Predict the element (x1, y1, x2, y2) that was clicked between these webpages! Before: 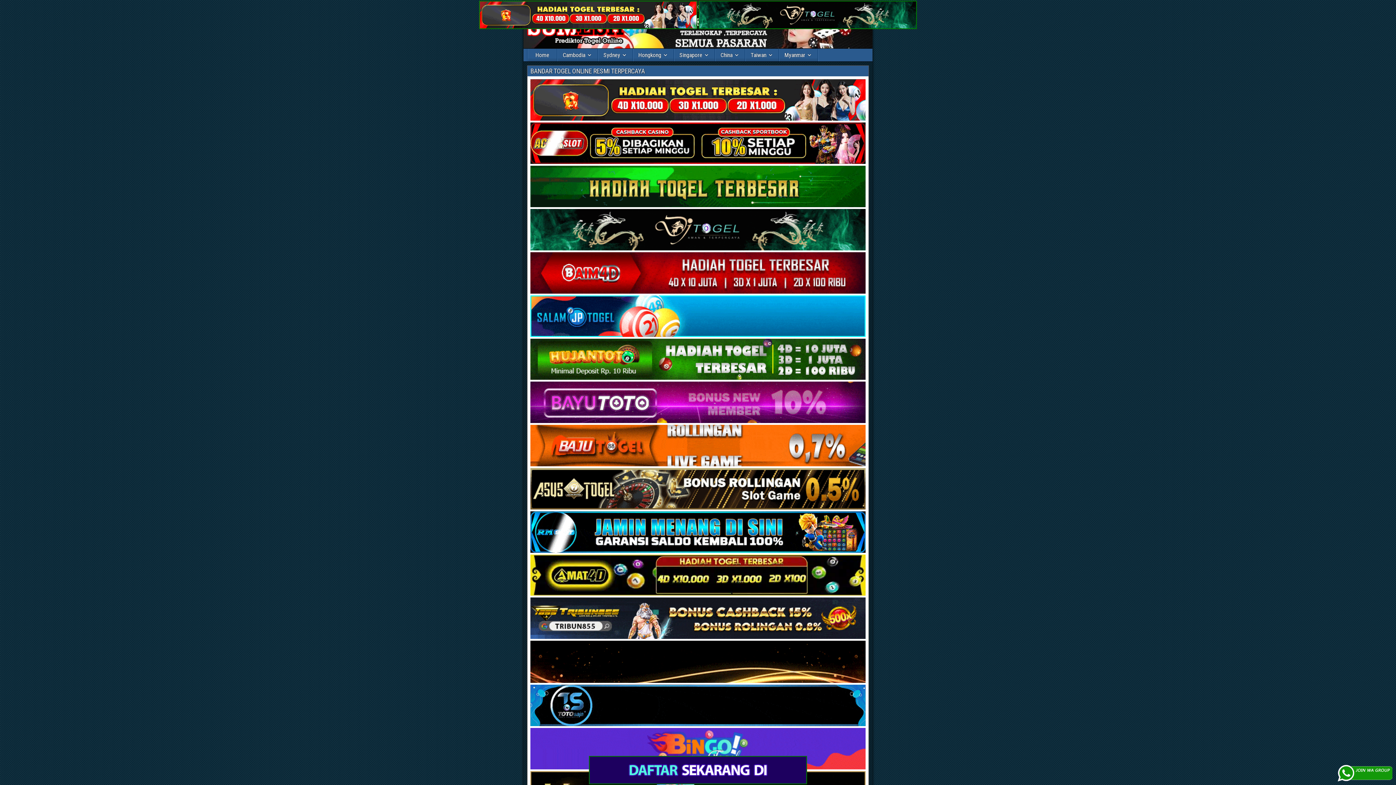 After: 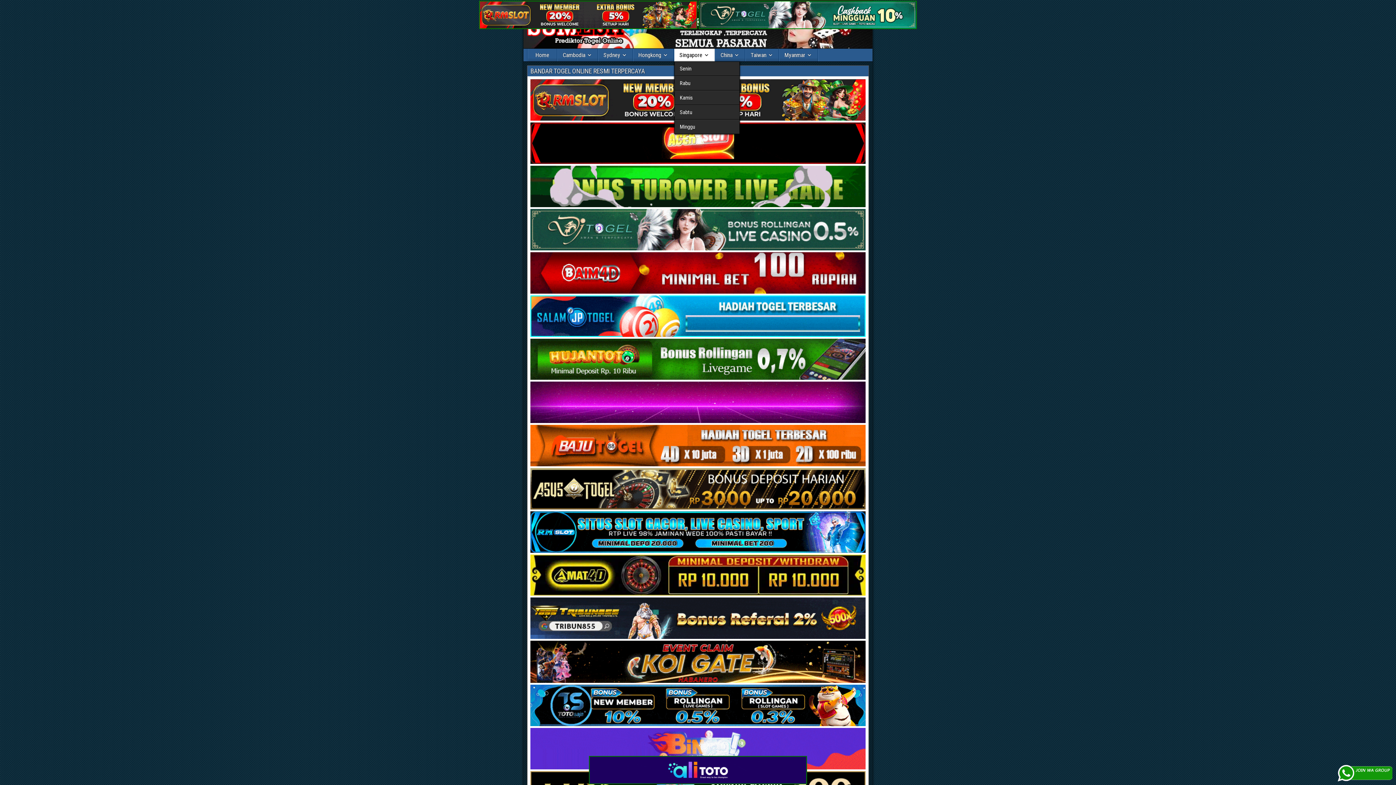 Action: bbox: (674, 48, 714, 61) label: Singapore